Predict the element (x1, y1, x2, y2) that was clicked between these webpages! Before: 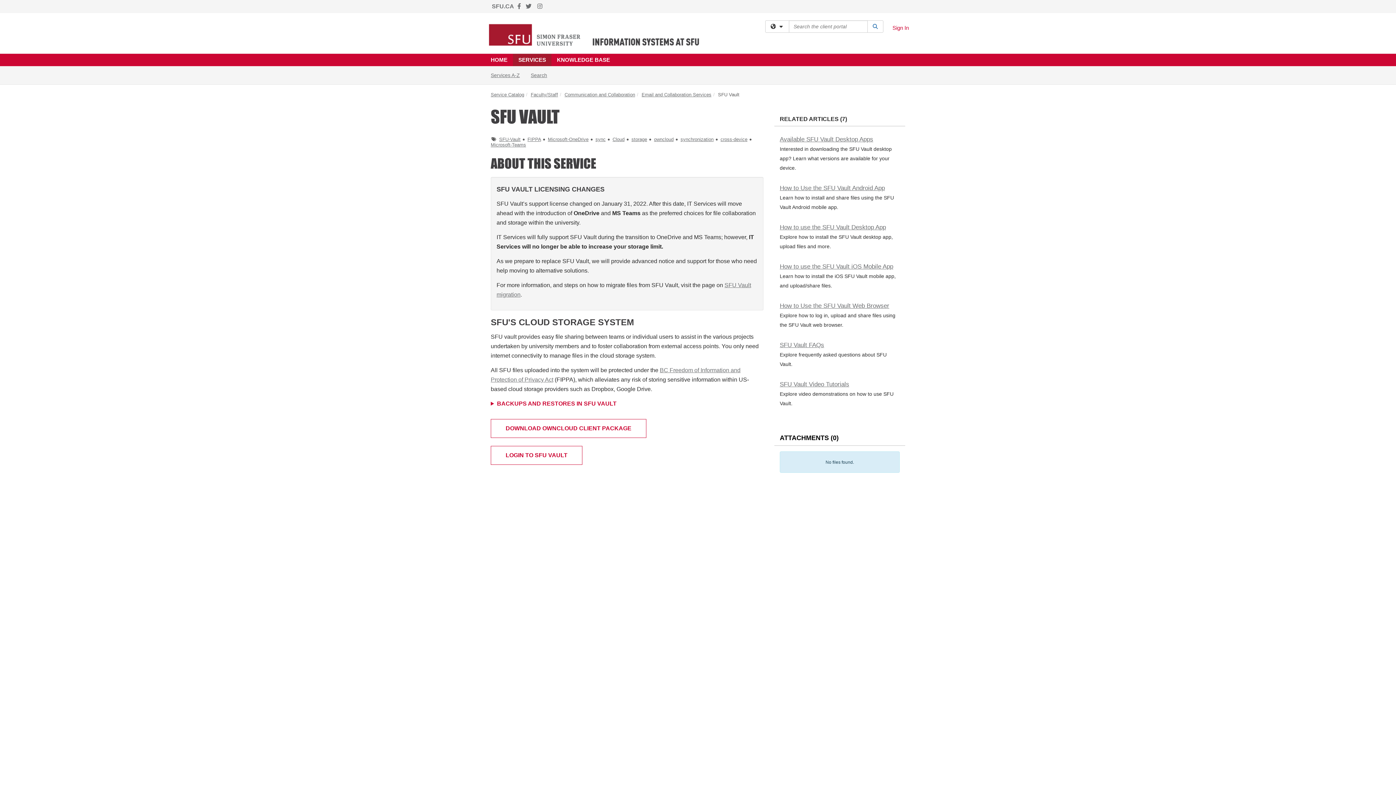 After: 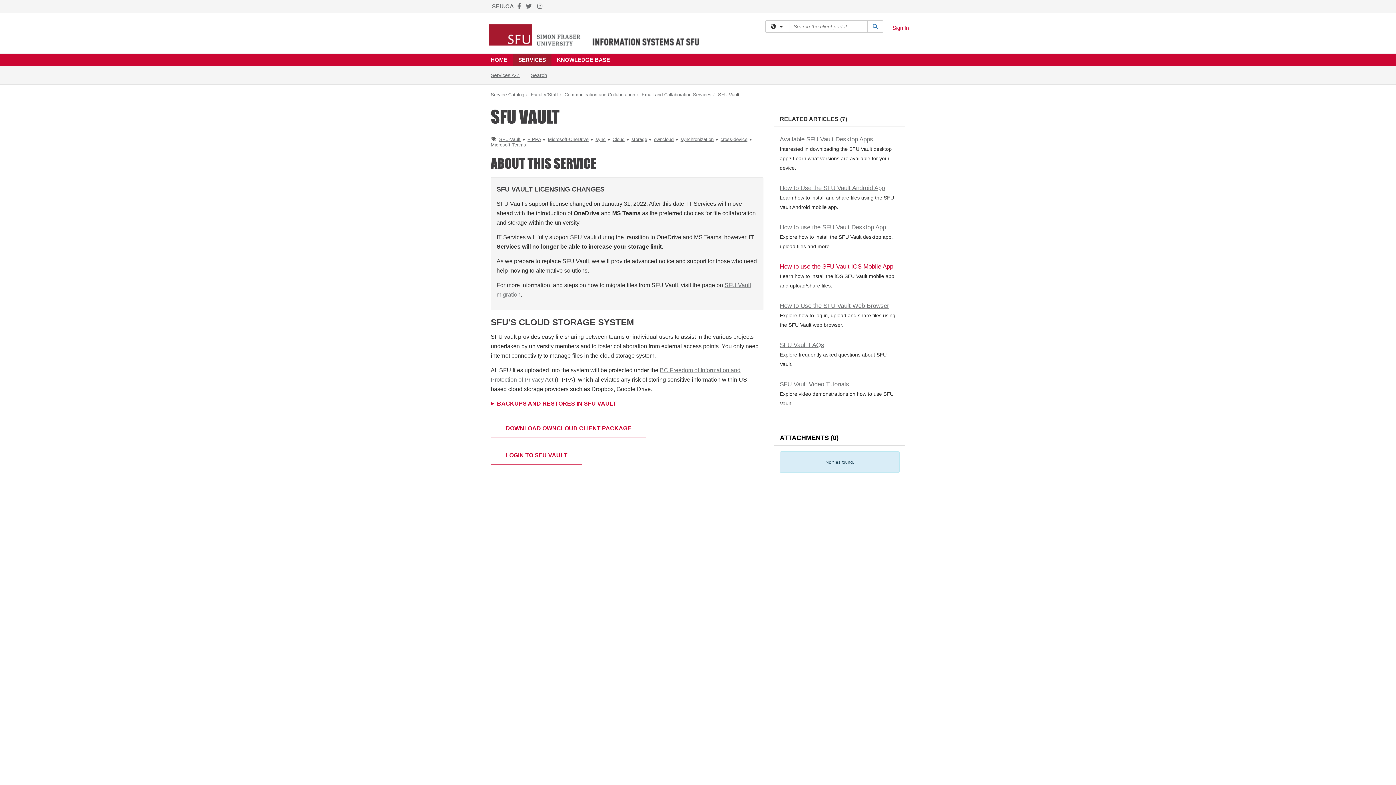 Action: label: How to use the SFU Vault iOS Mobile App bbox: (780, 263, 893, 270)